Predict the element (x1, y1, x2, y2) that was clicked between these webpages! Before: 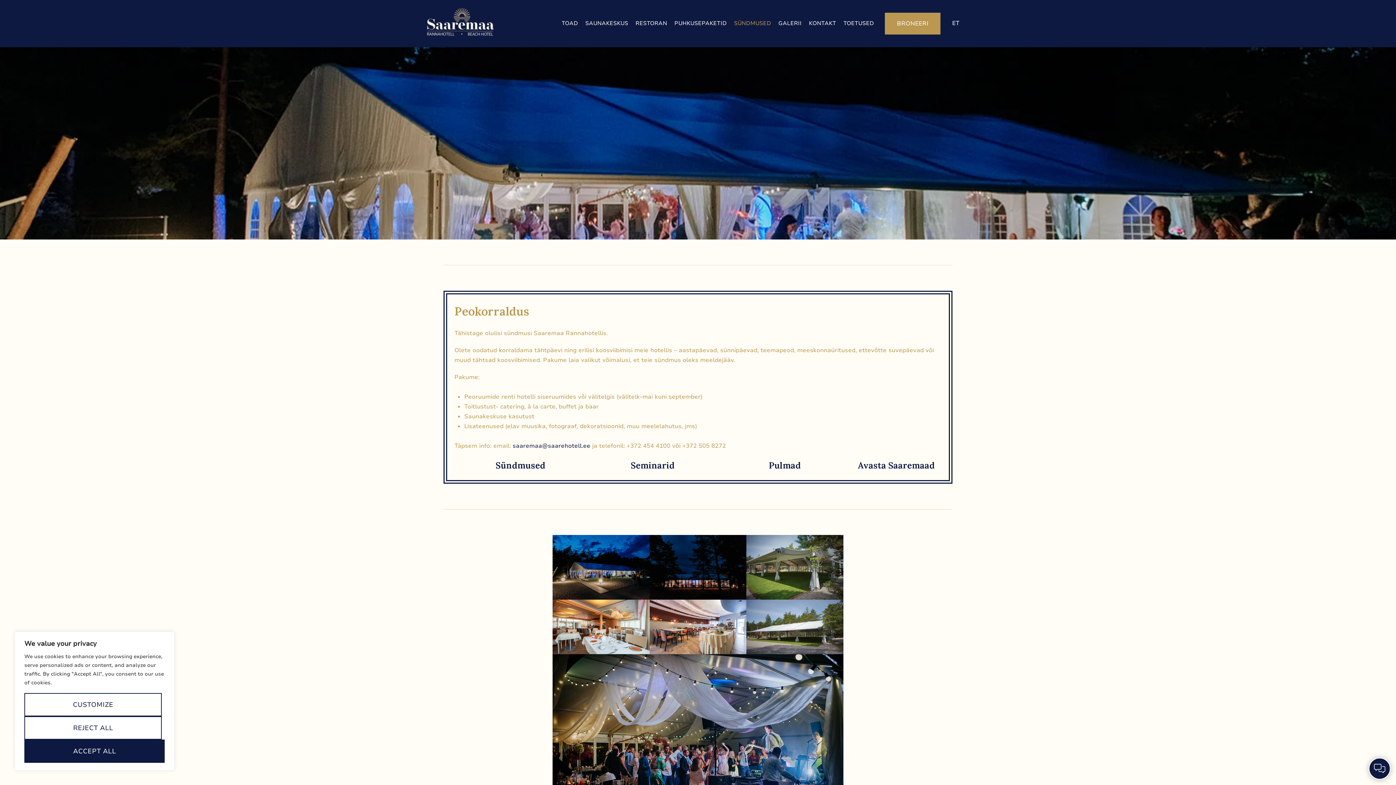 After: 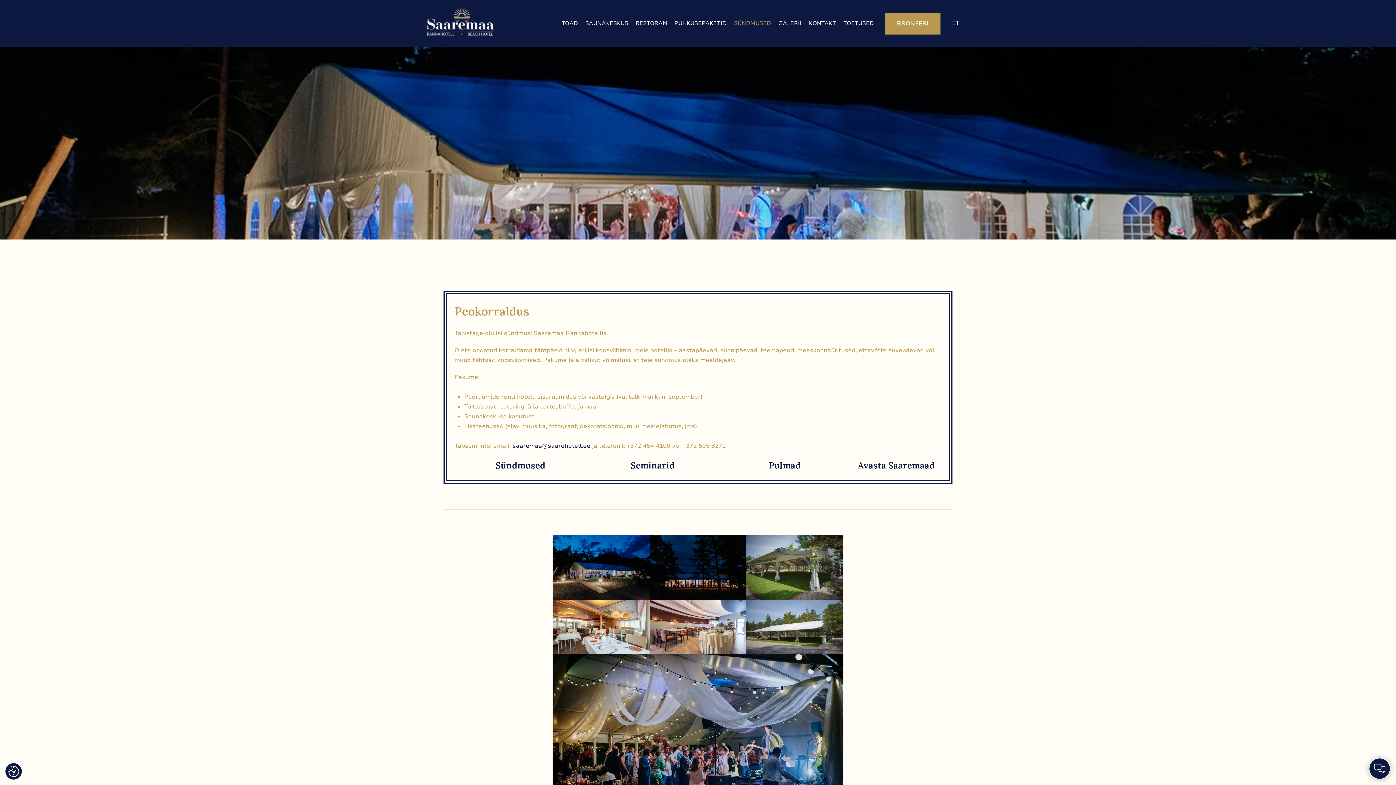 Action: label: Reject All bbox: (24, 716, 161, 740)